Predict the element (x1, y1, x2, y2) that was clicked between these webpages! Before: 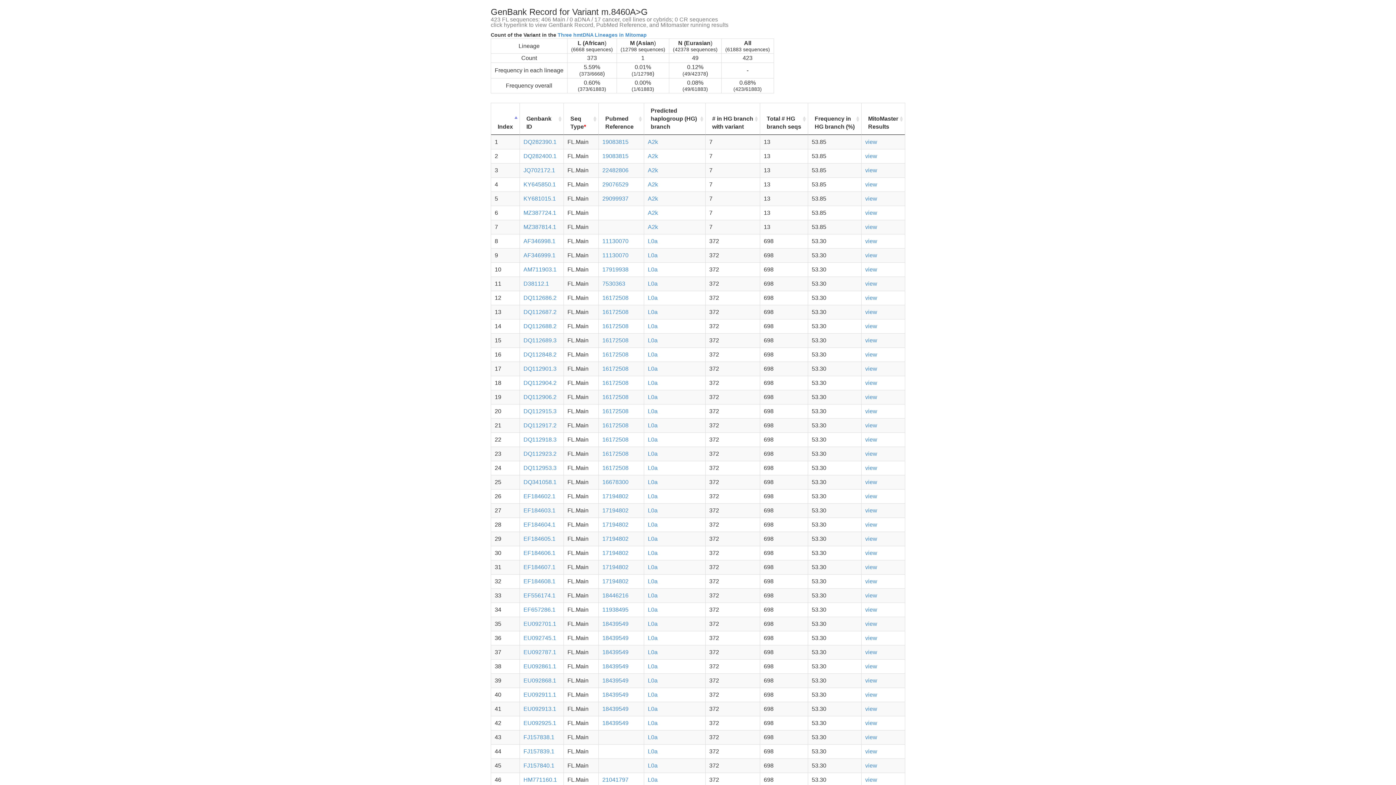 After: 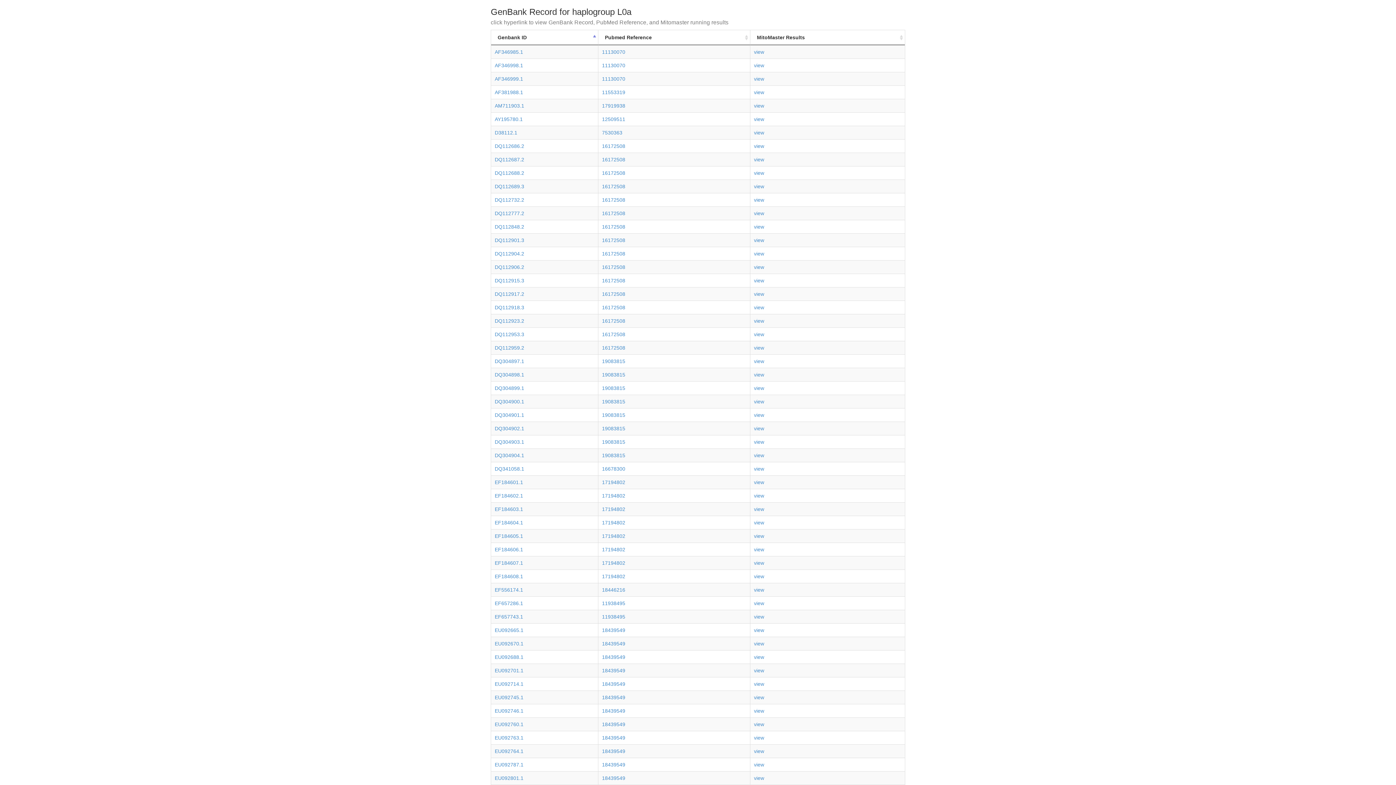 Action: label: L0a bbox: (648, 762, 657, 769)